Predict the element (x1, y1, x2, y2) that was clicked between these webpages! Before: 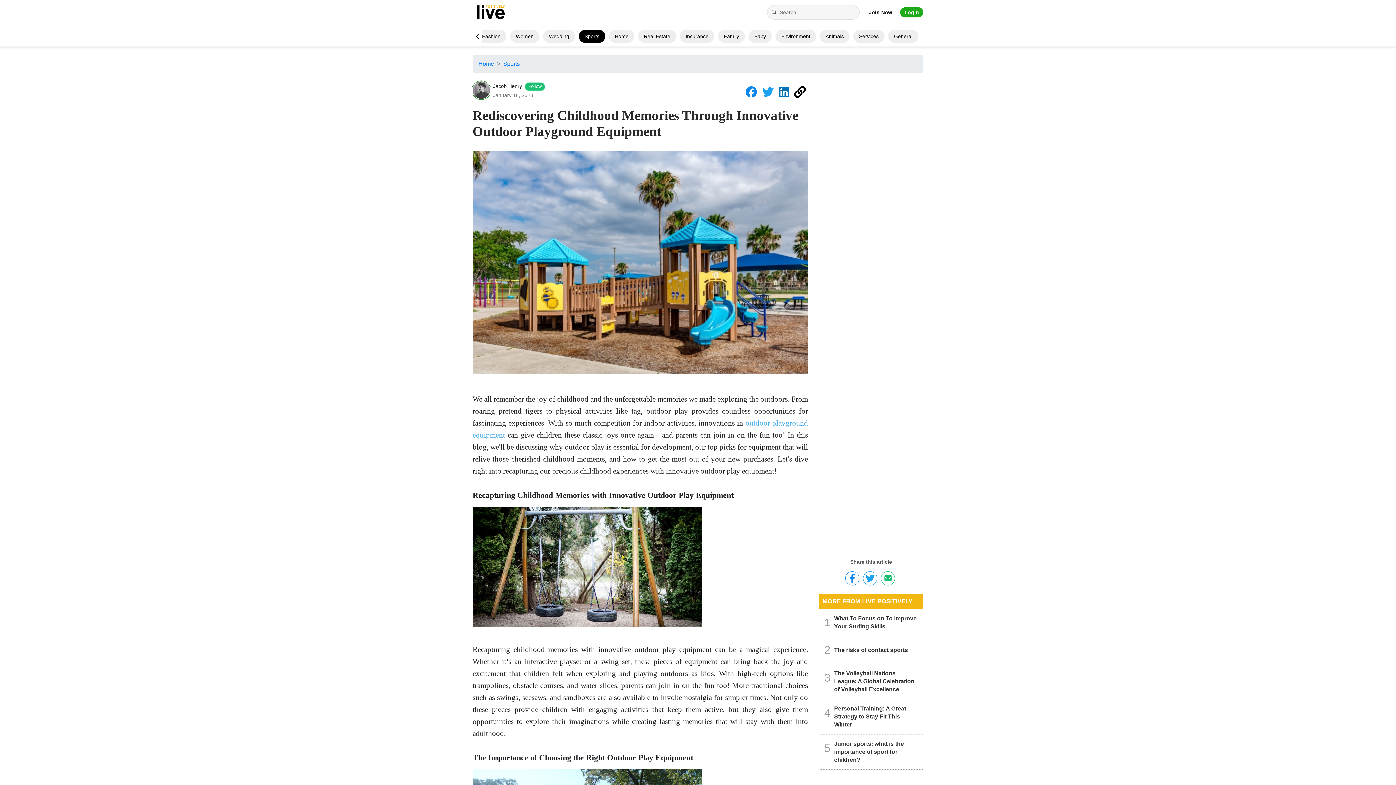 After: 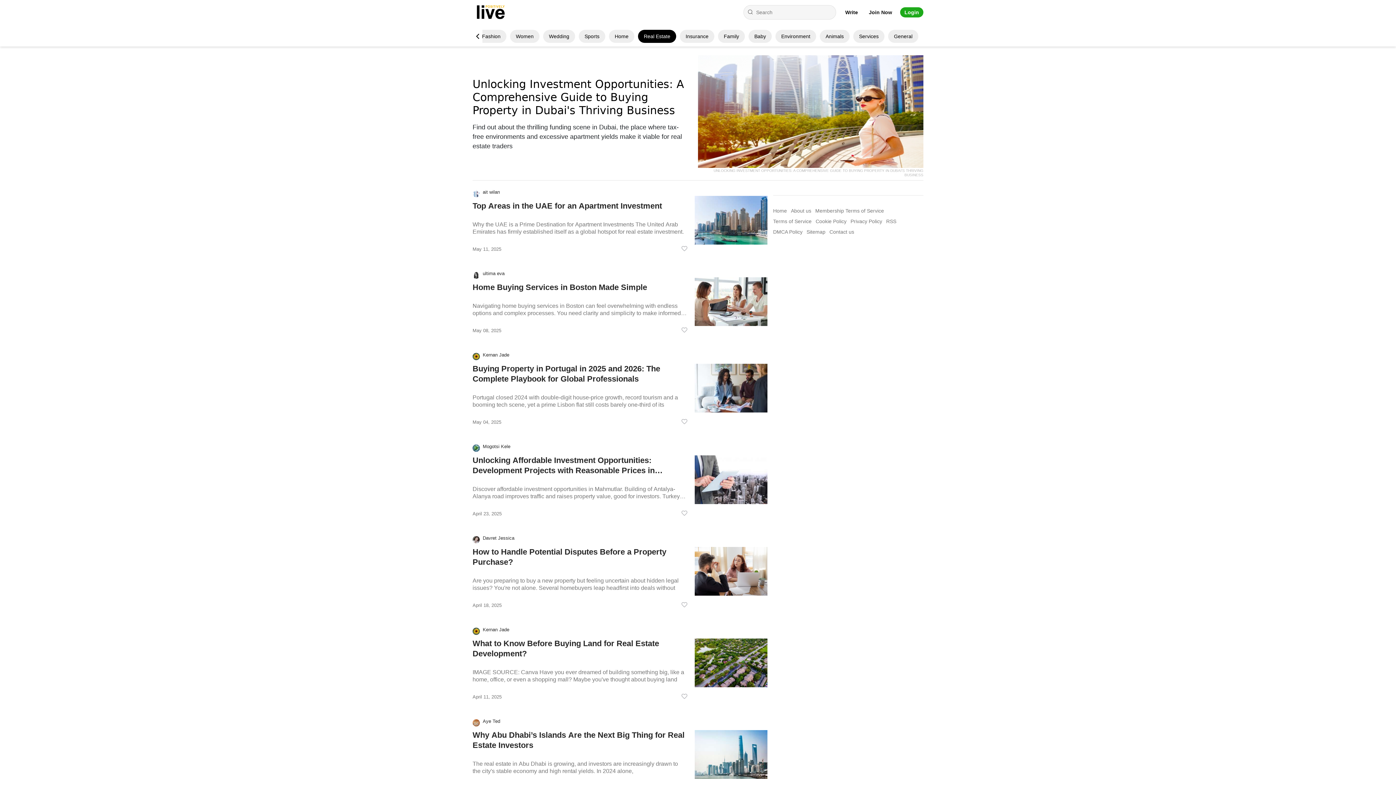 Action: label: Real Estate bbox: (644, 33, 670, 39)